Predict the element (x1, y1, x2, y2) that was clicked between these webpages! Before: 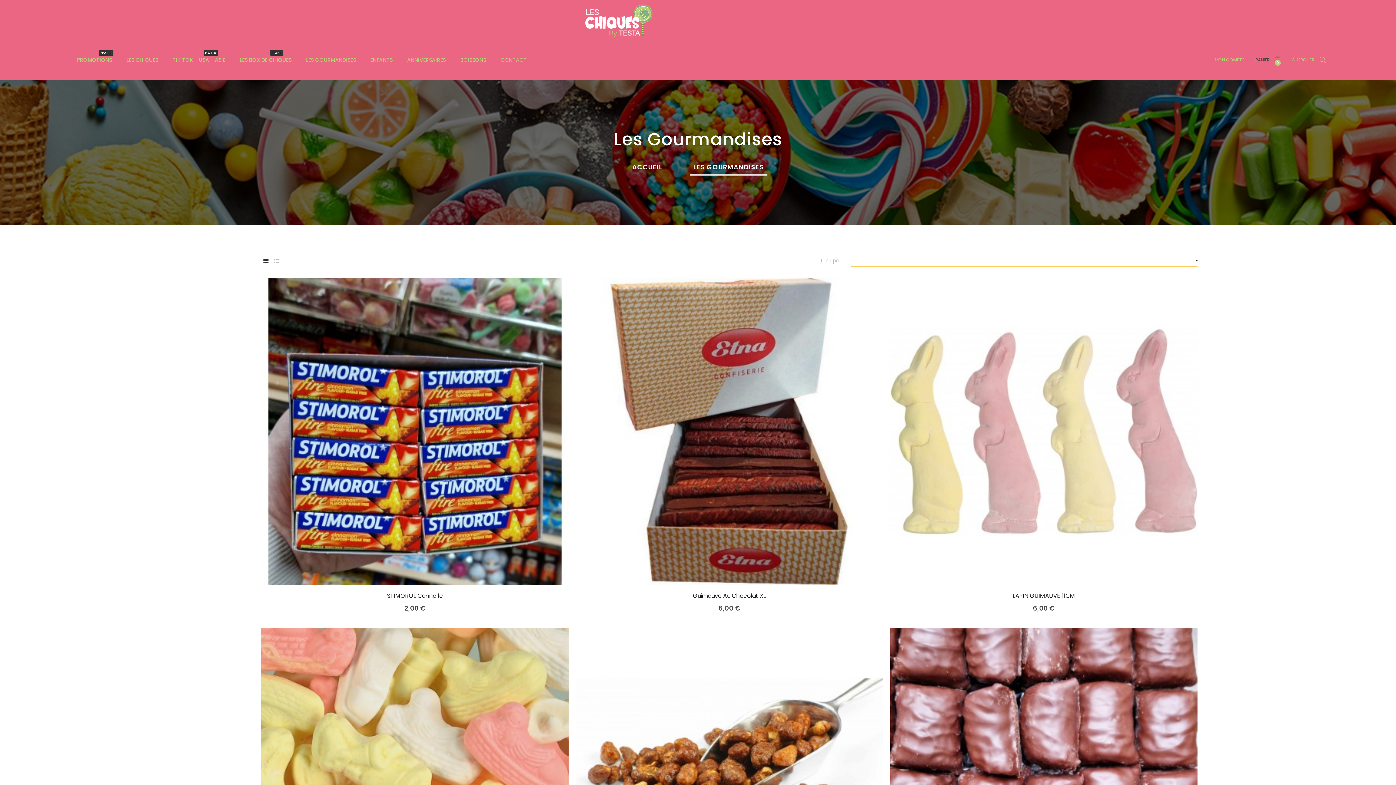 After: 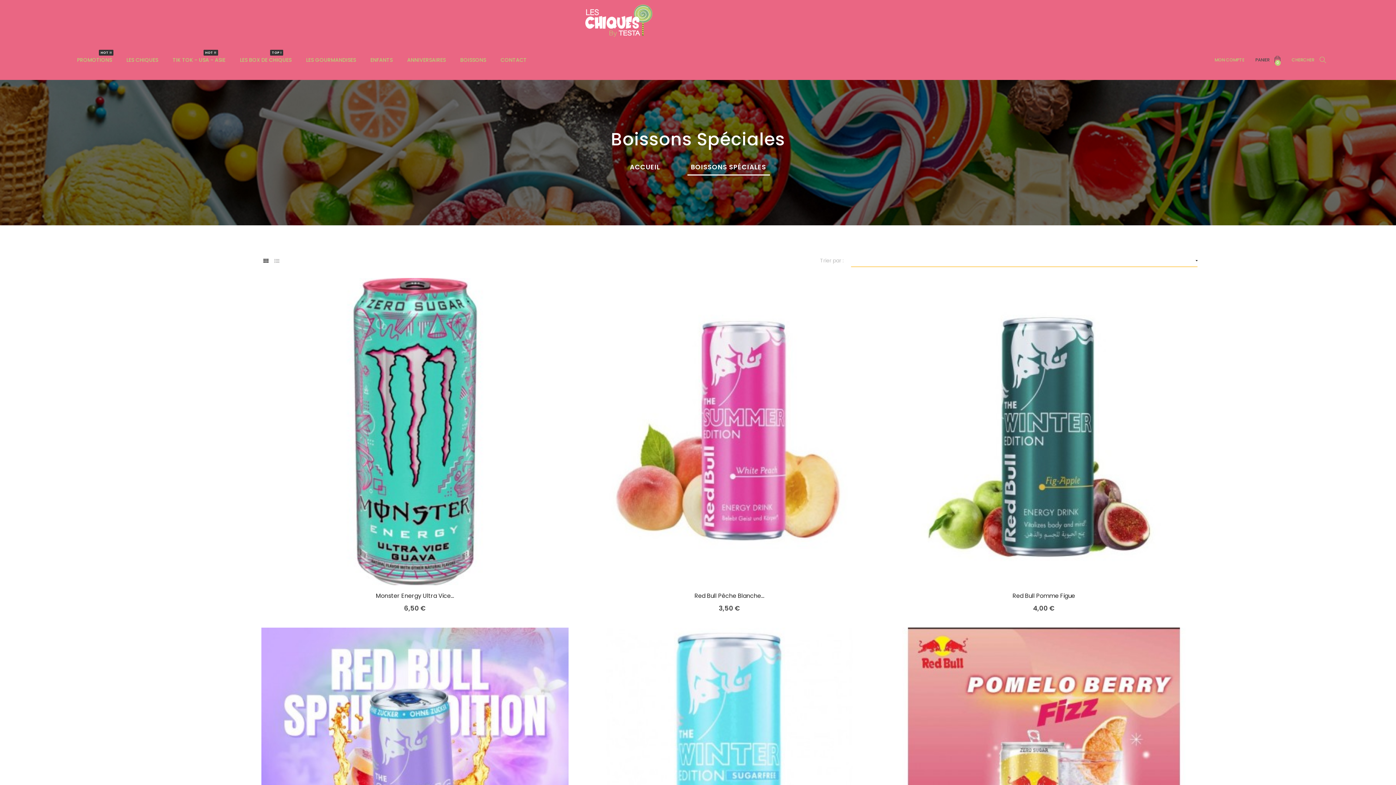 Action: label: BOISSONS bbox: (453, 40, 493, 80)